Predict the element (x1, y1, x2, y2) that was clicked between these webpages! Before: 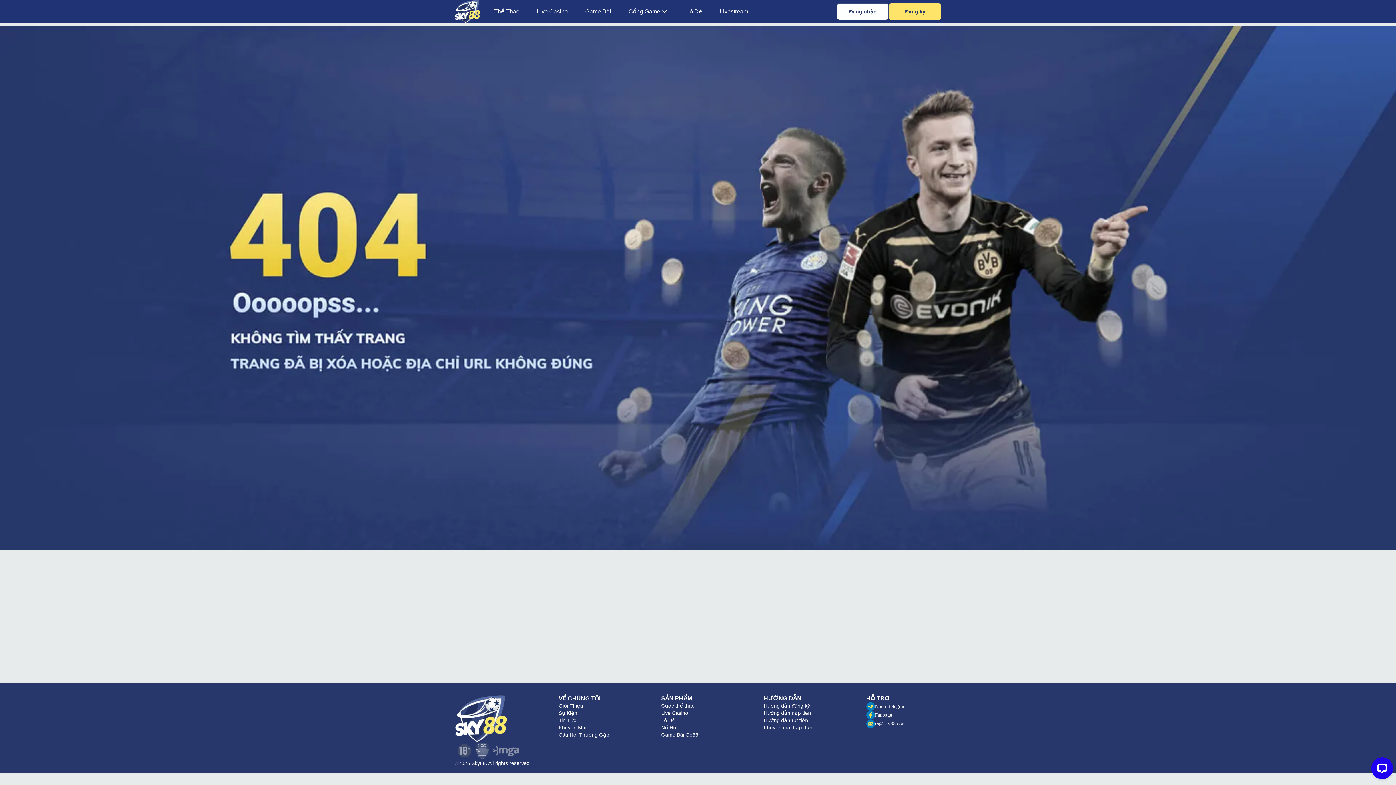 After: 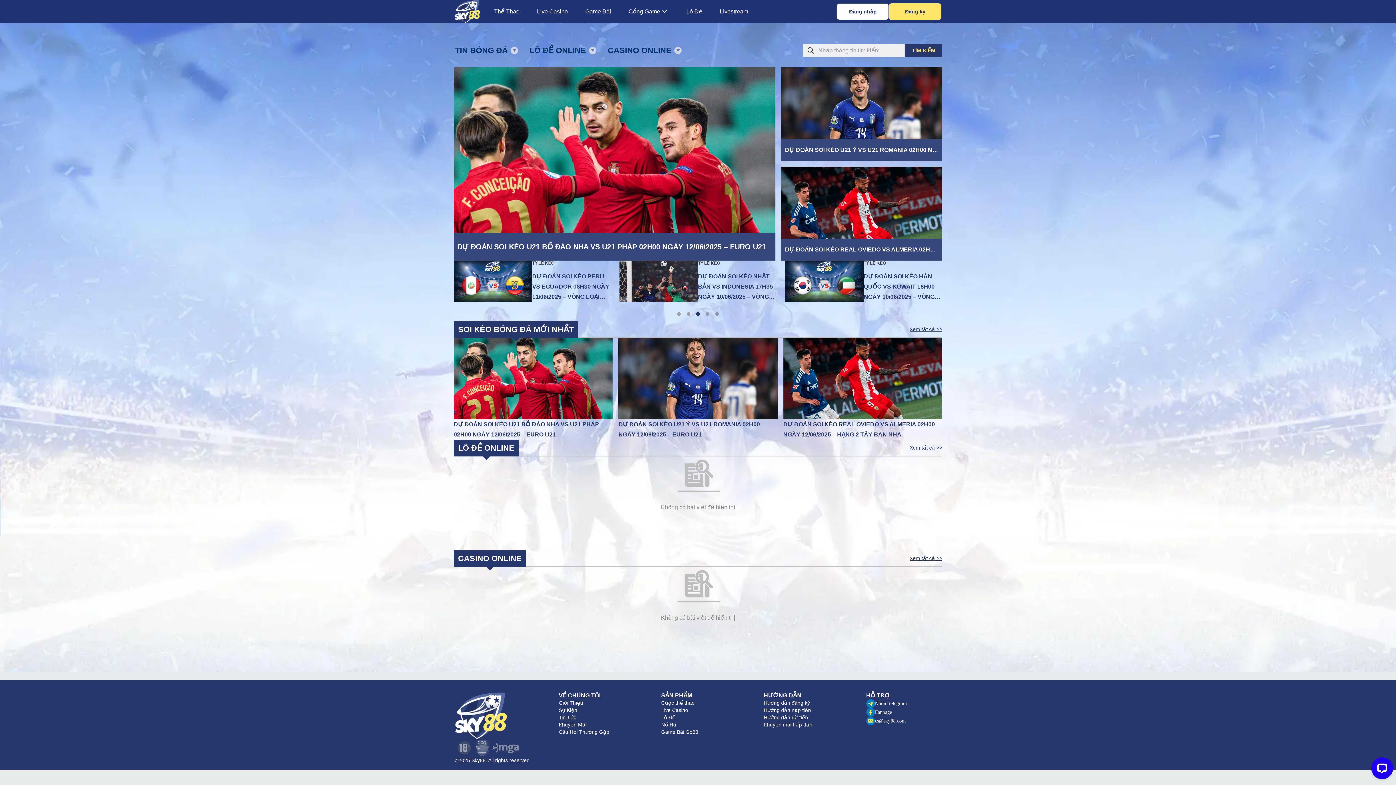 Action: bbox: (558, 717, 652, 724) label: Tin Tức